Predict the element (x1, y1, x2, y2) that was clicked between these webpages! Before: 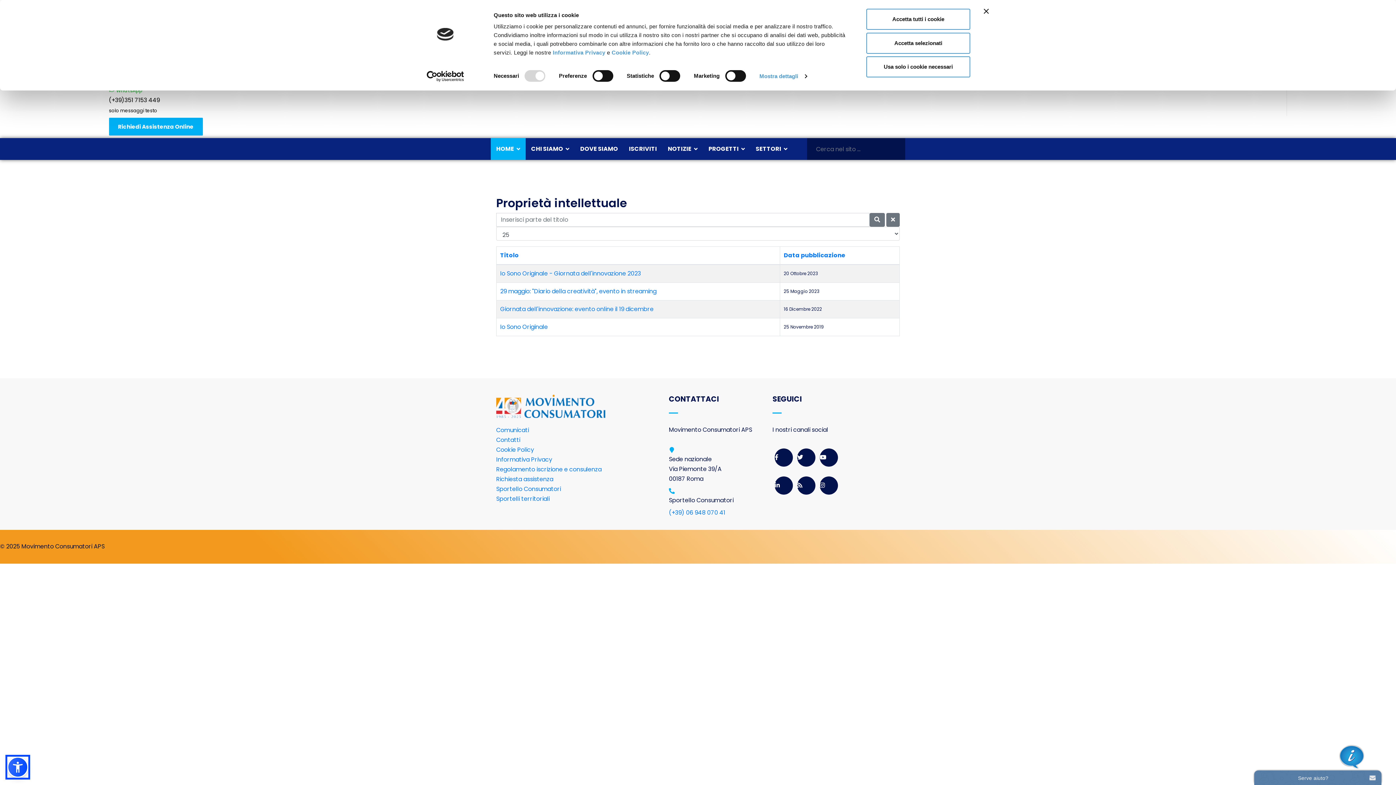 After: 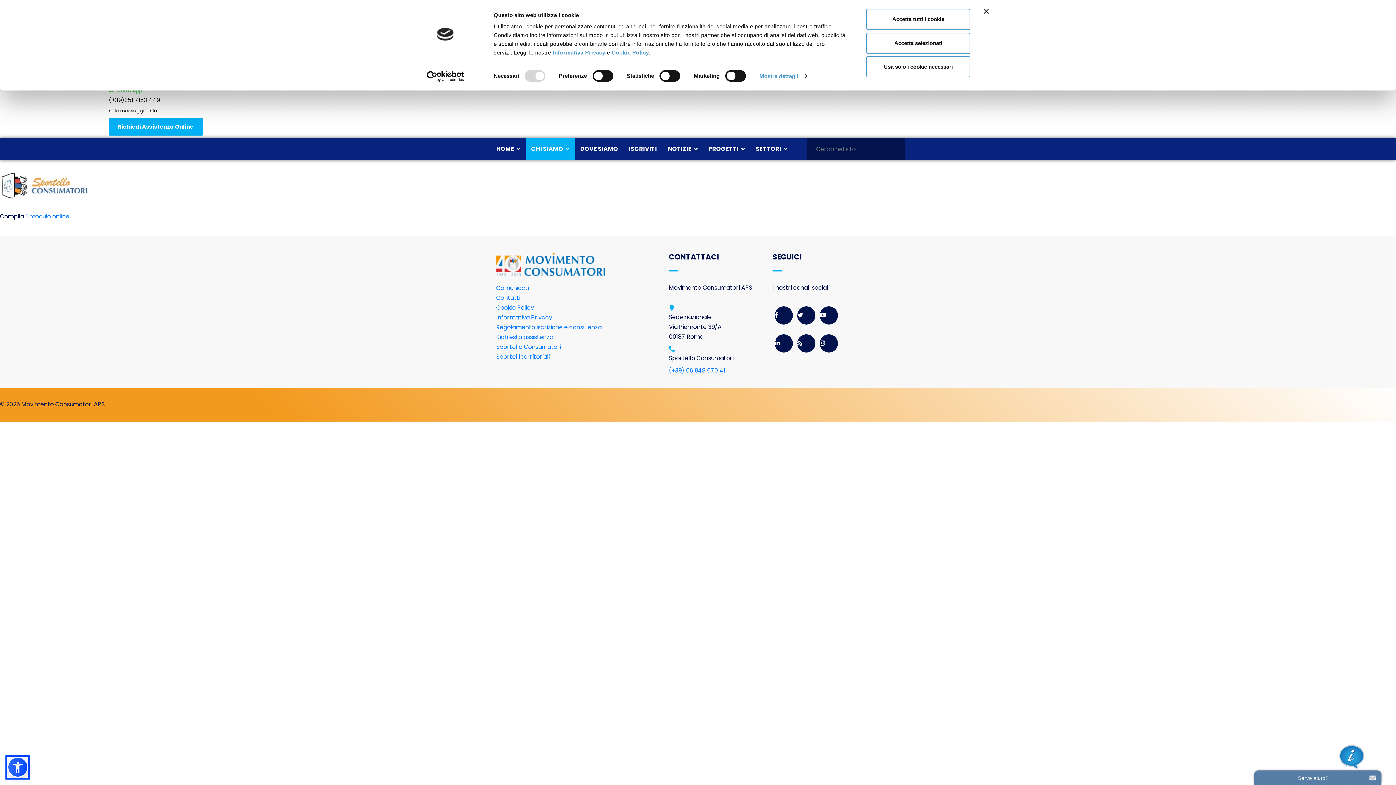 Action: bbox: (496, 475, 553, 483) label: Richiesta assistenza